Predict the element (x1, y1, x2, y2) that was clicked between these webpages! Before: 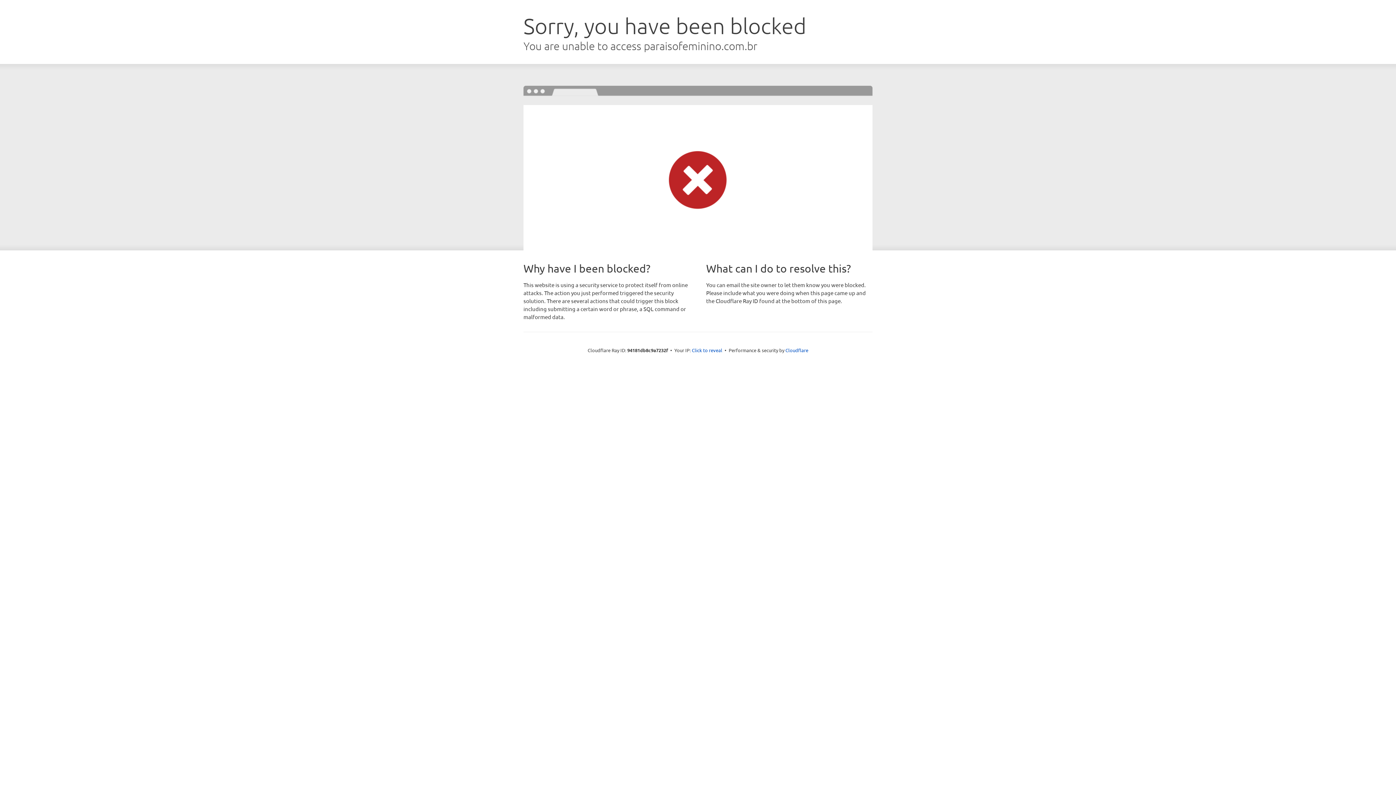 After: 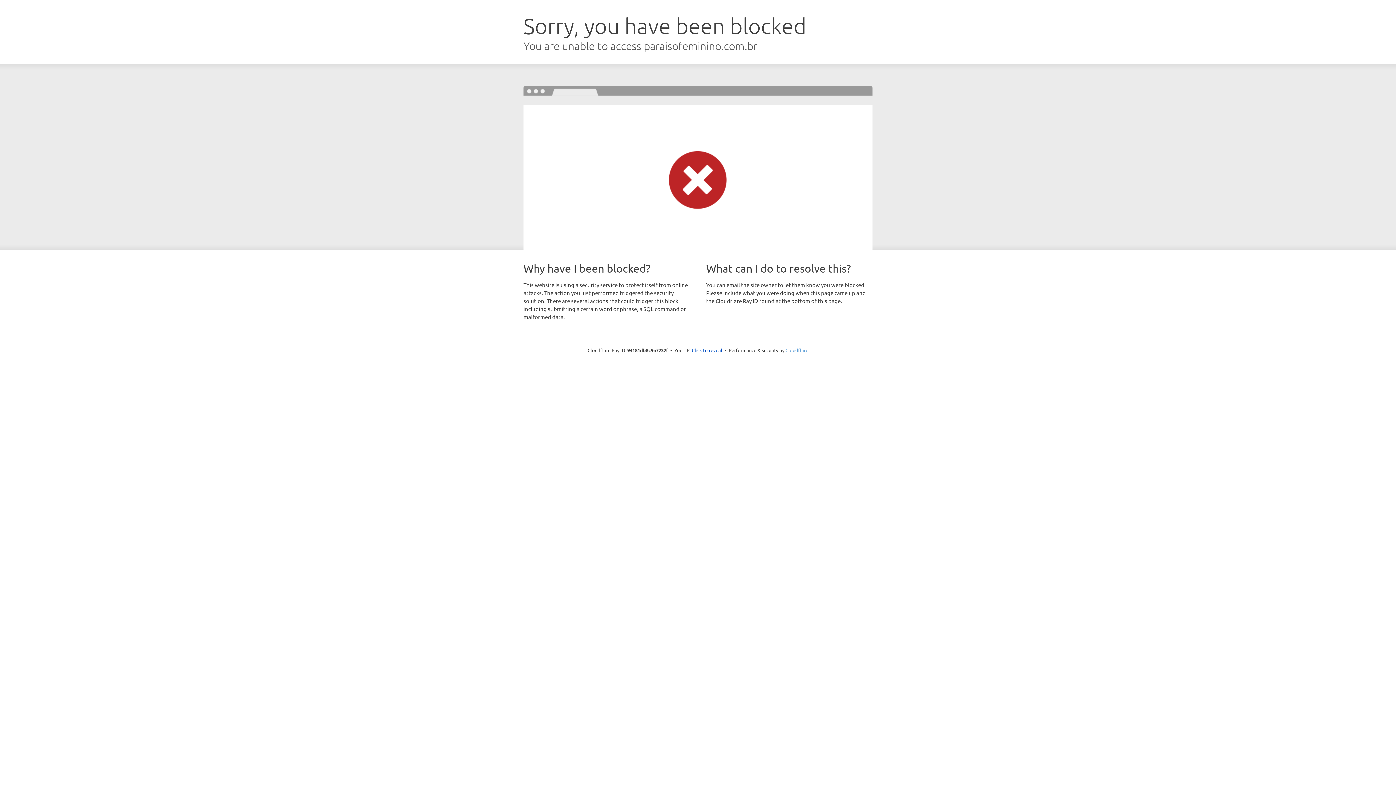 Action: label: Cloudflare bbox: (785, 347, 808, 353)